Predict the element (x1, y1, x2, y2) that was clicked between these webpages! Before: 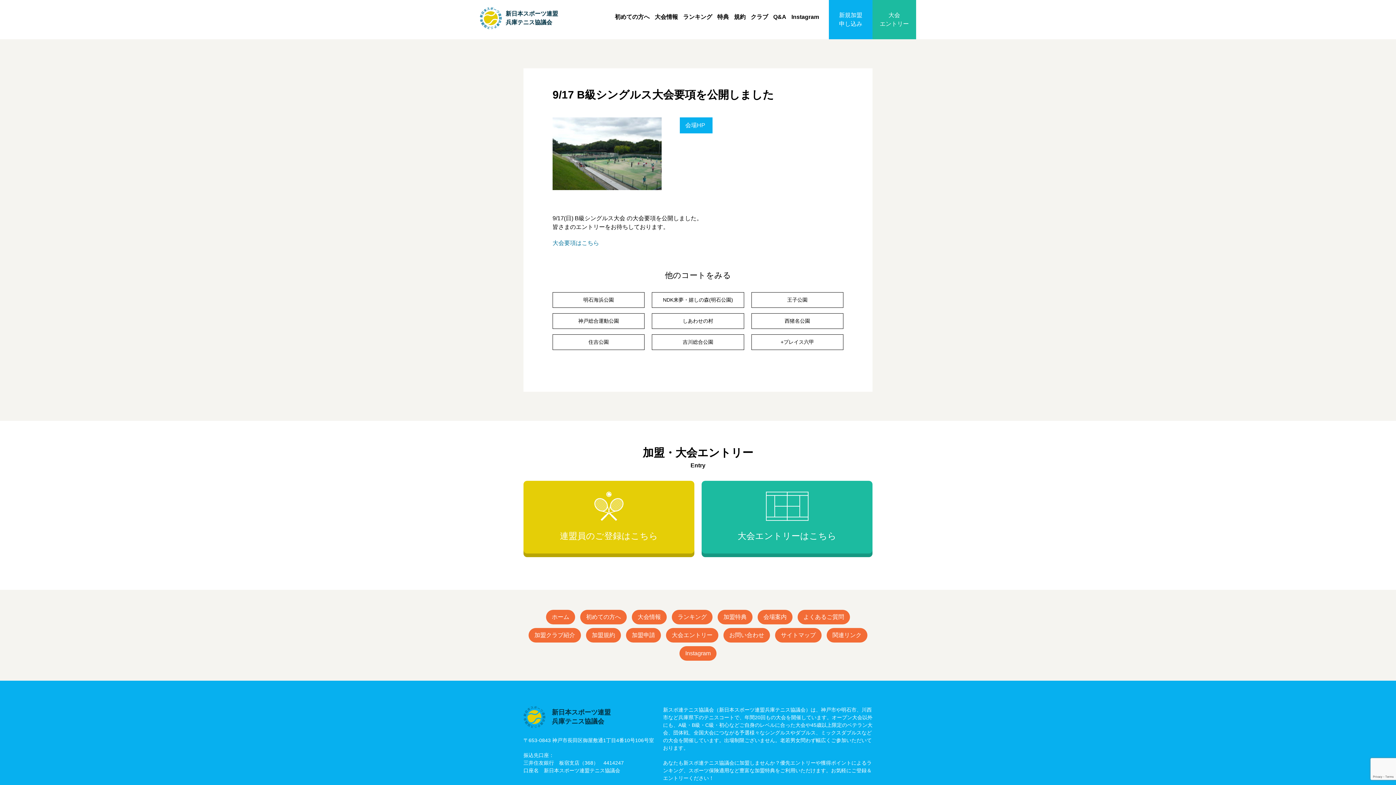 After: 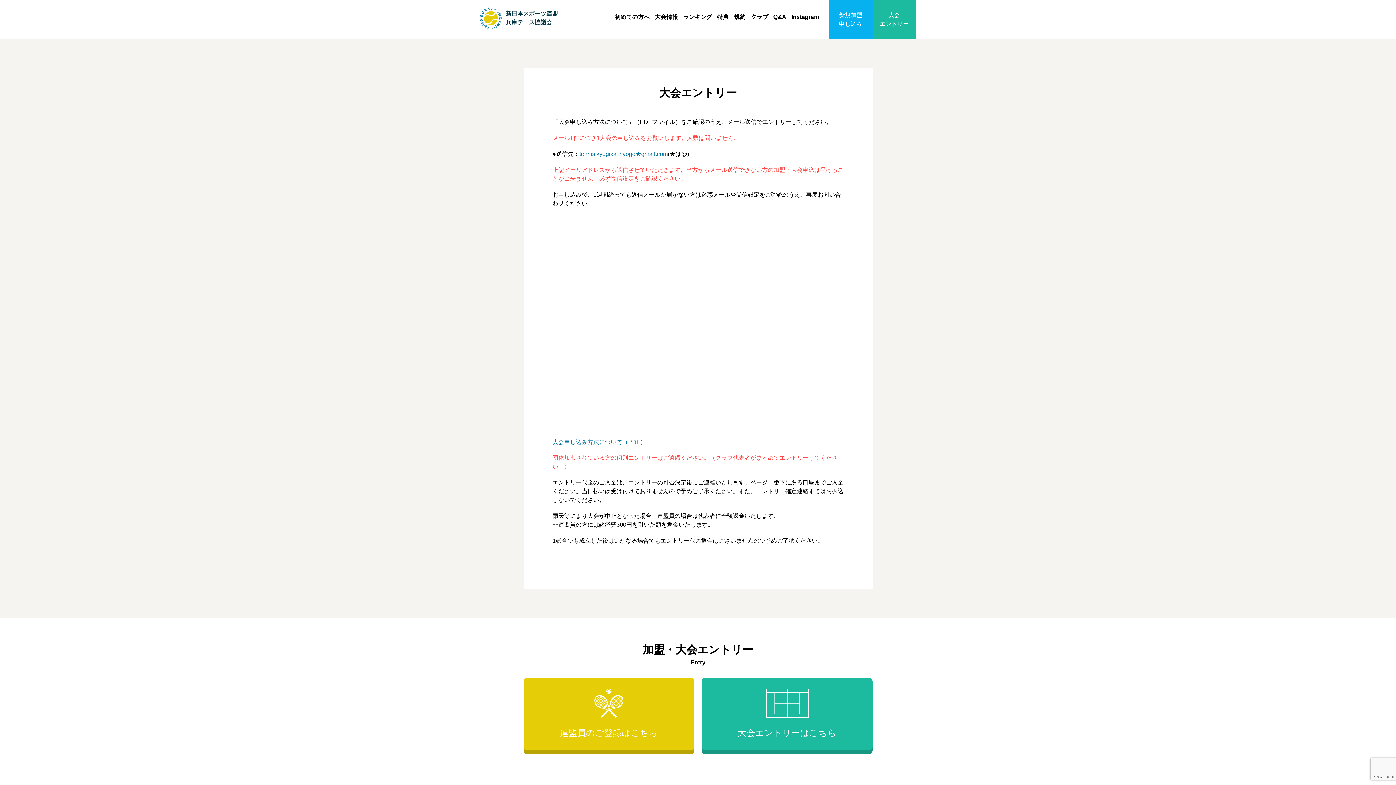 Action: bbox: (666, 628, 718, 642) label: 大会エントリー